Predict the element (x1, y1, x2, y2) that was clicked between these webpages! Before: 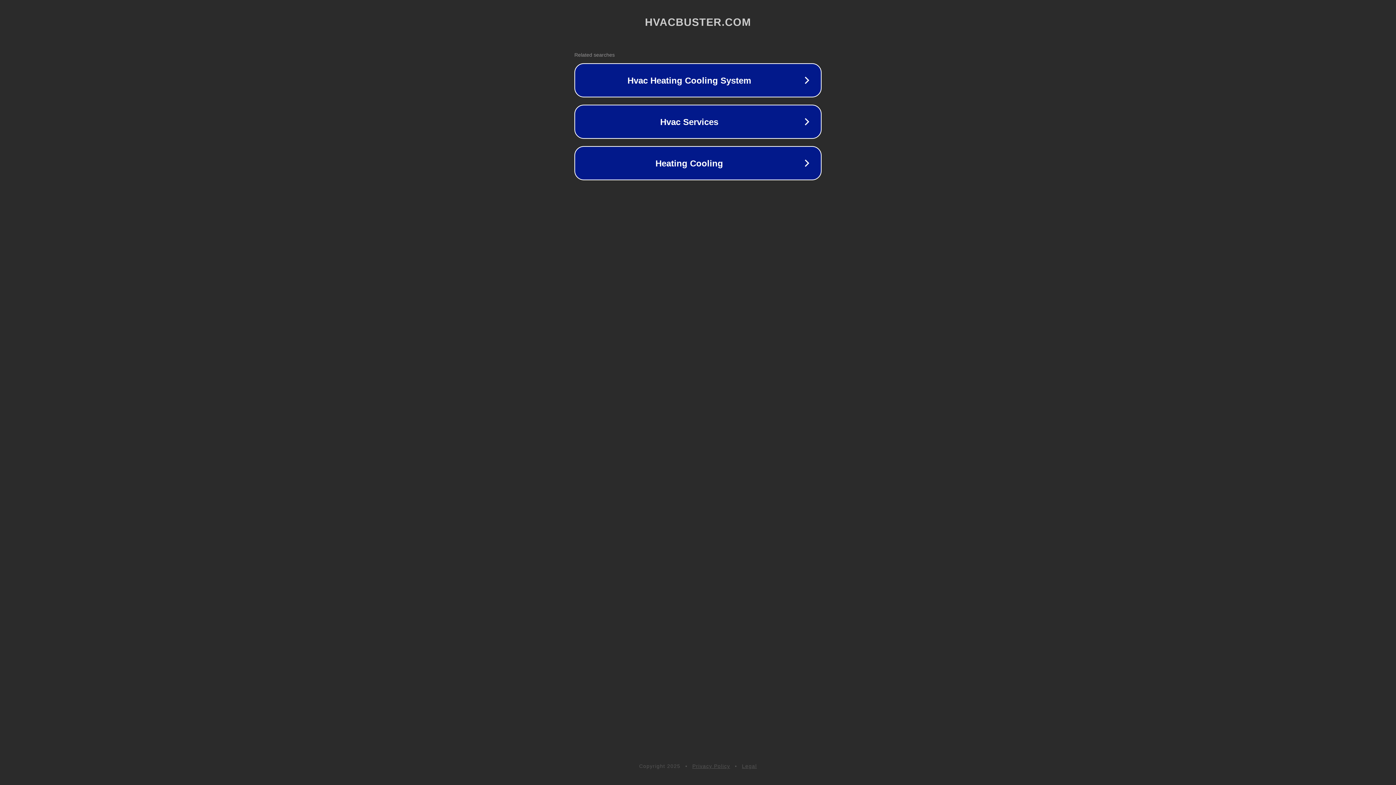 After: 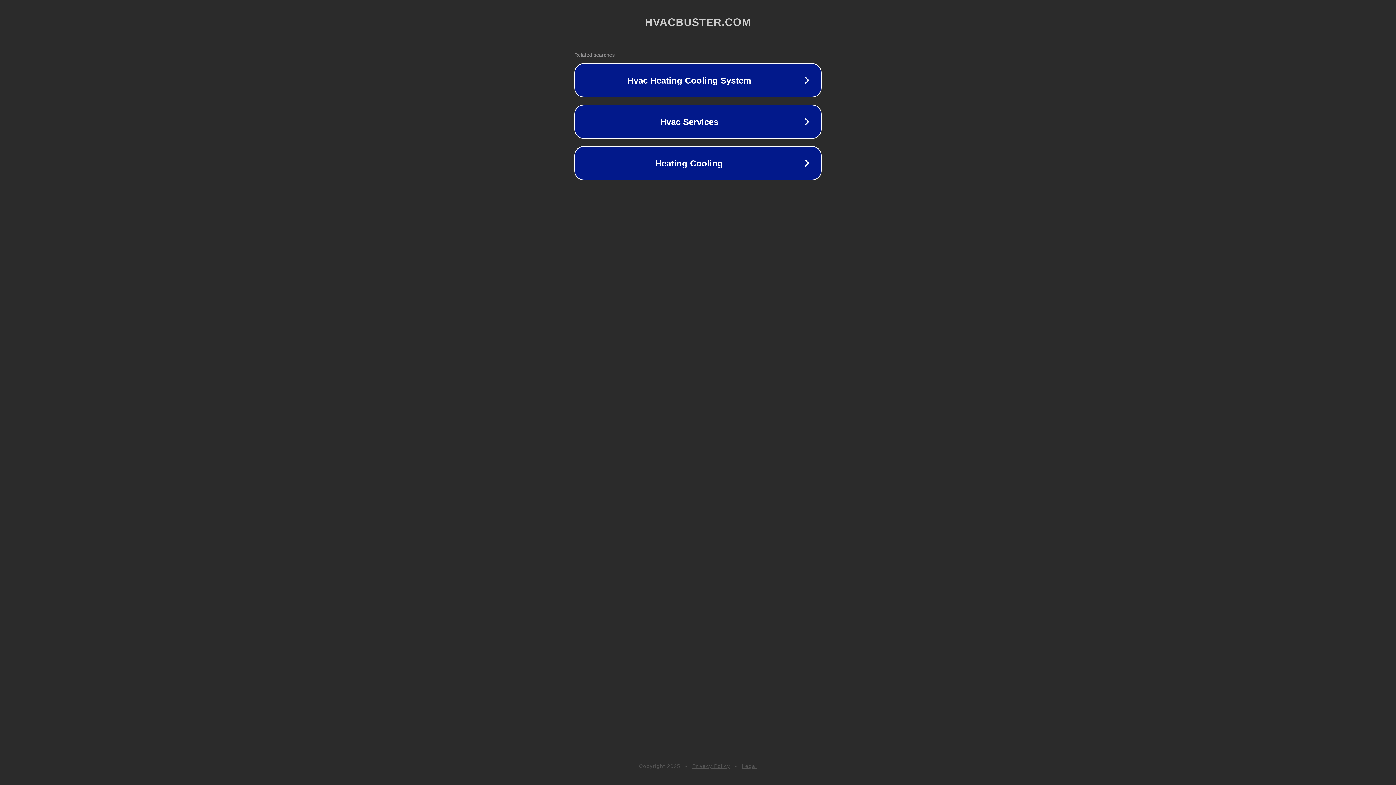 Action: bbox: (692, 763, 730, 769) label: Privacy Policy